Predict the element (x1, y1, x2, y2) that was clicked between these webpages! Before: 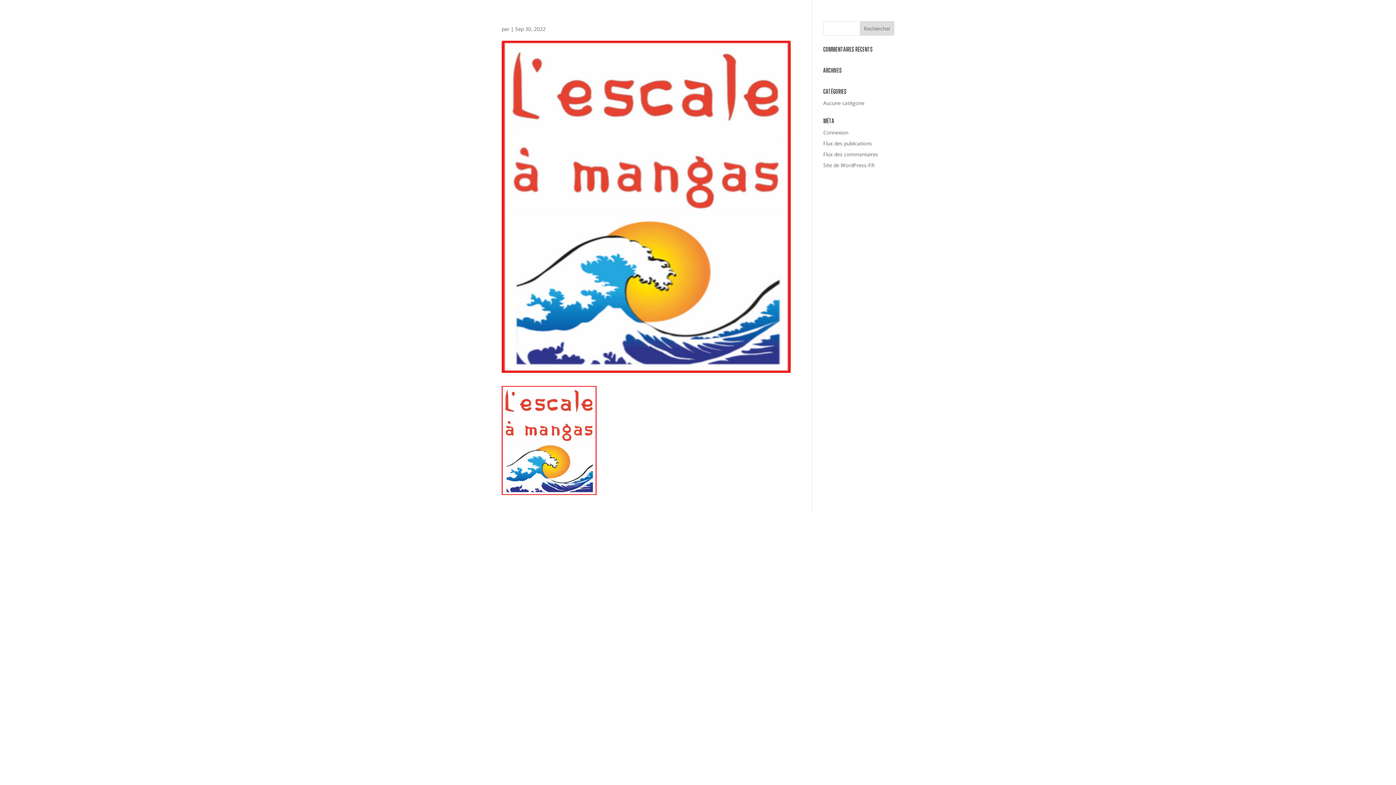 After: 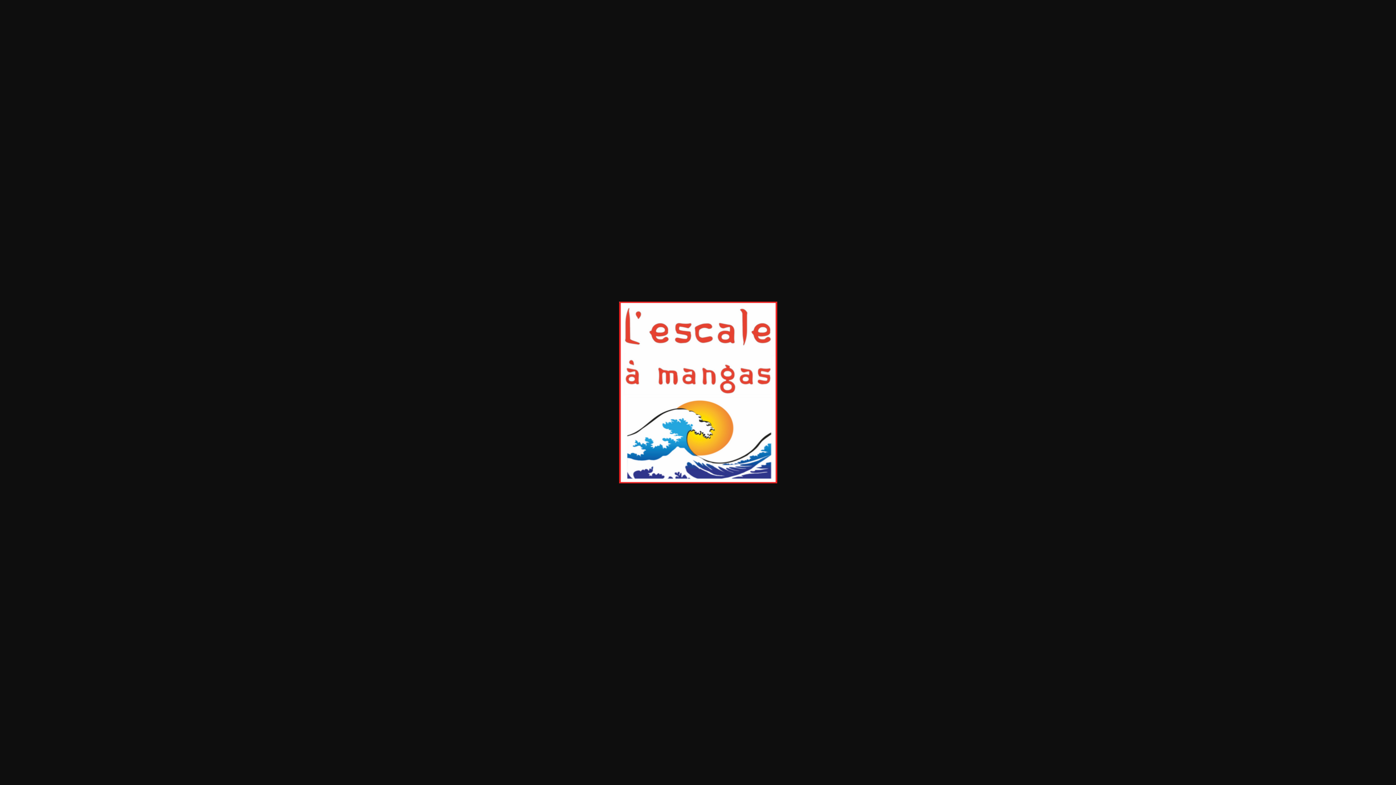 Action: bbox: (501, 487, 596, 494)